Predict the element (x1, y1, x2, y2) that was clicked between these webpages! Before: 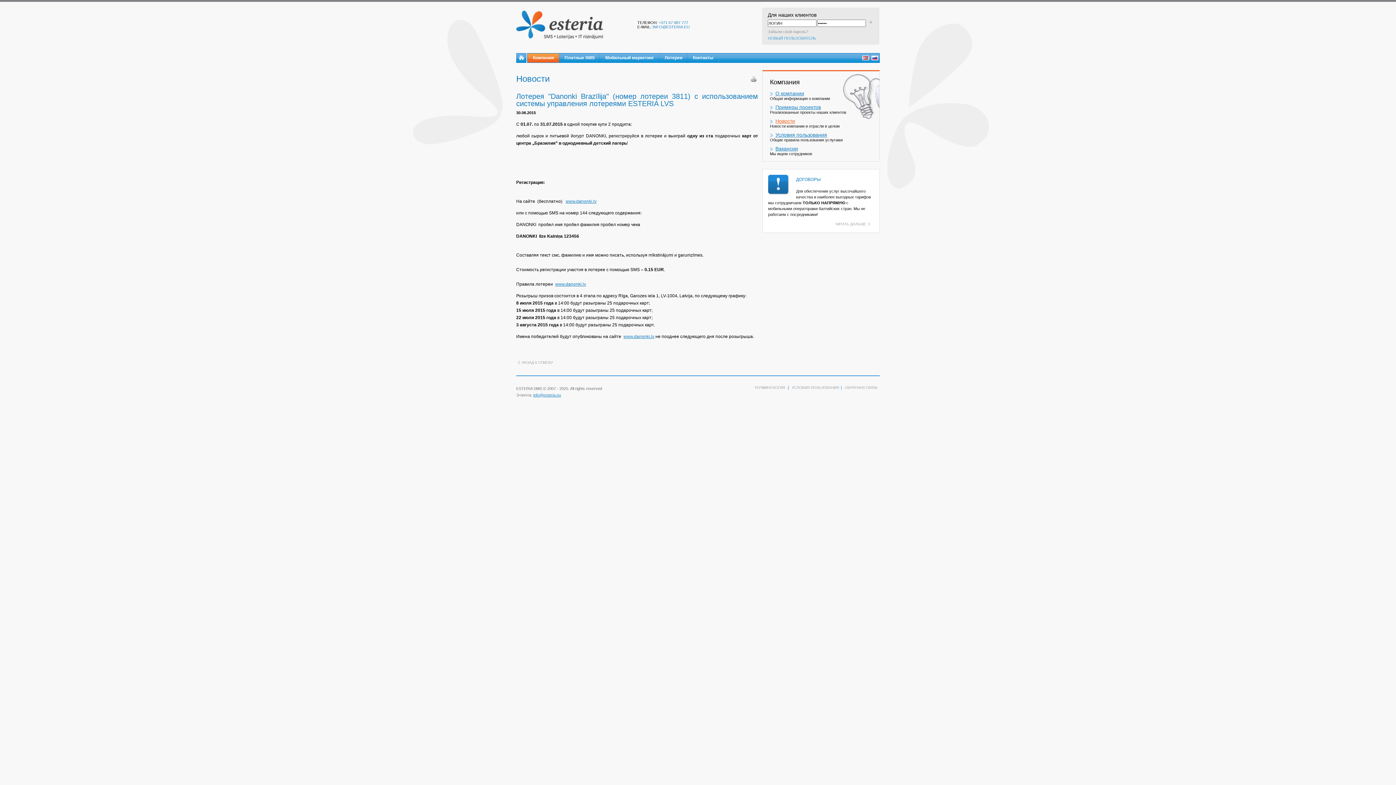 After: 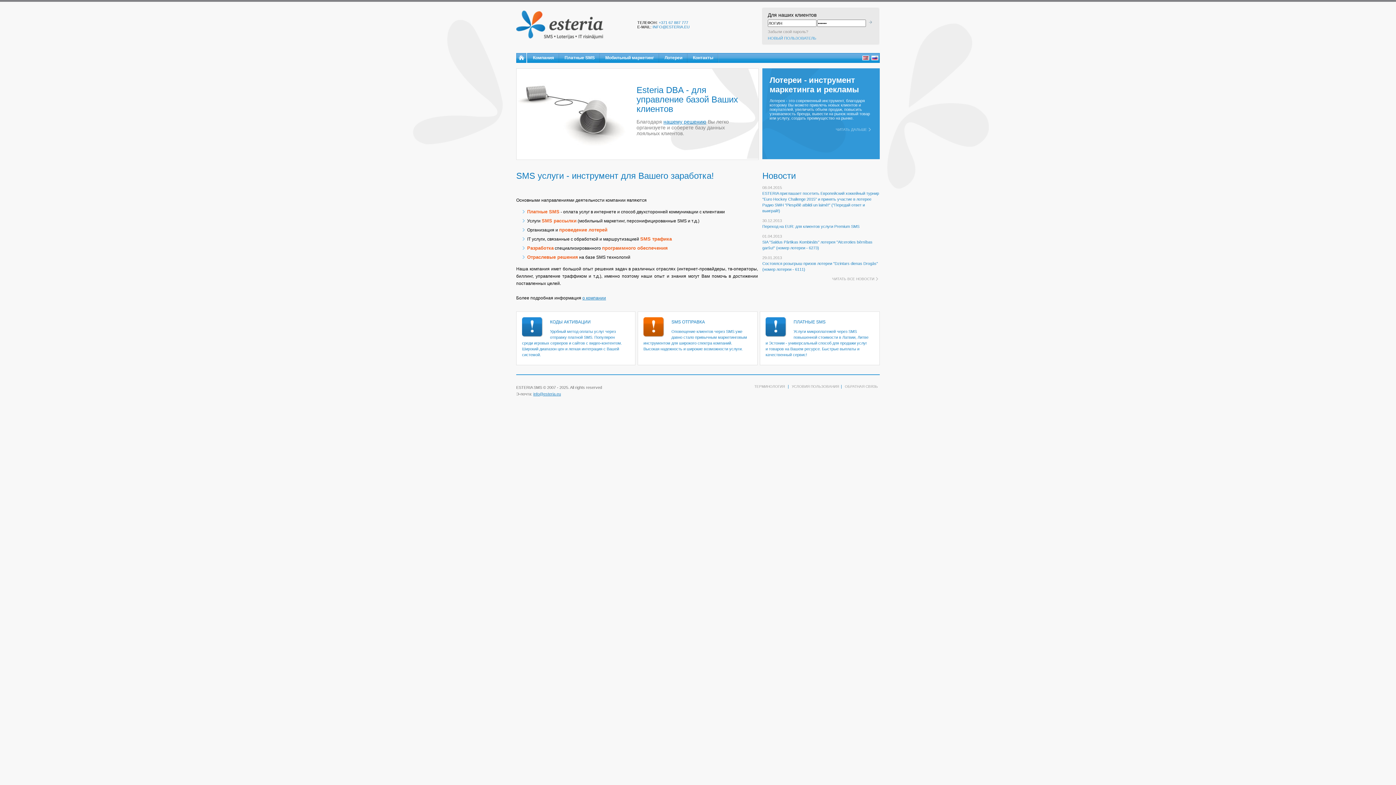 Action: bbox: (516, 59, 526, 63)